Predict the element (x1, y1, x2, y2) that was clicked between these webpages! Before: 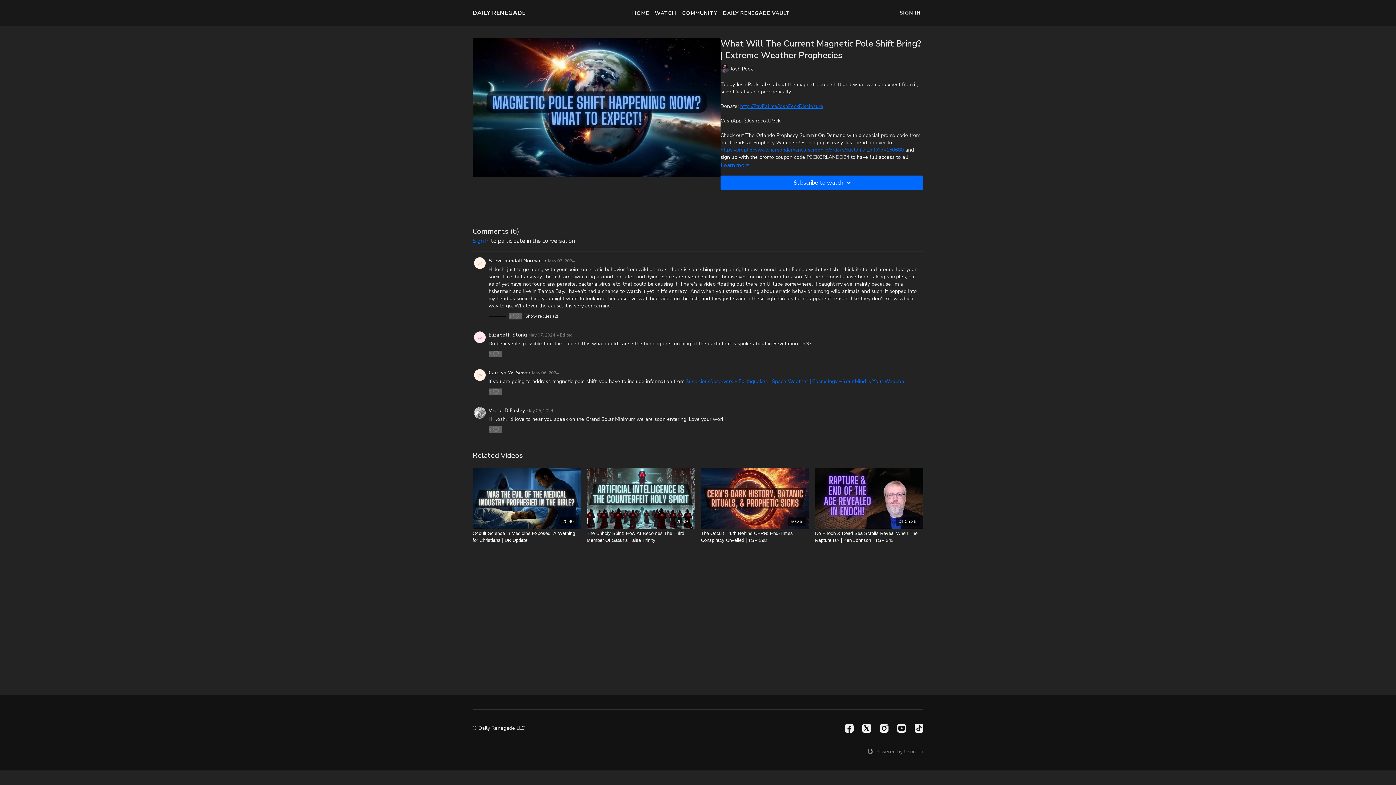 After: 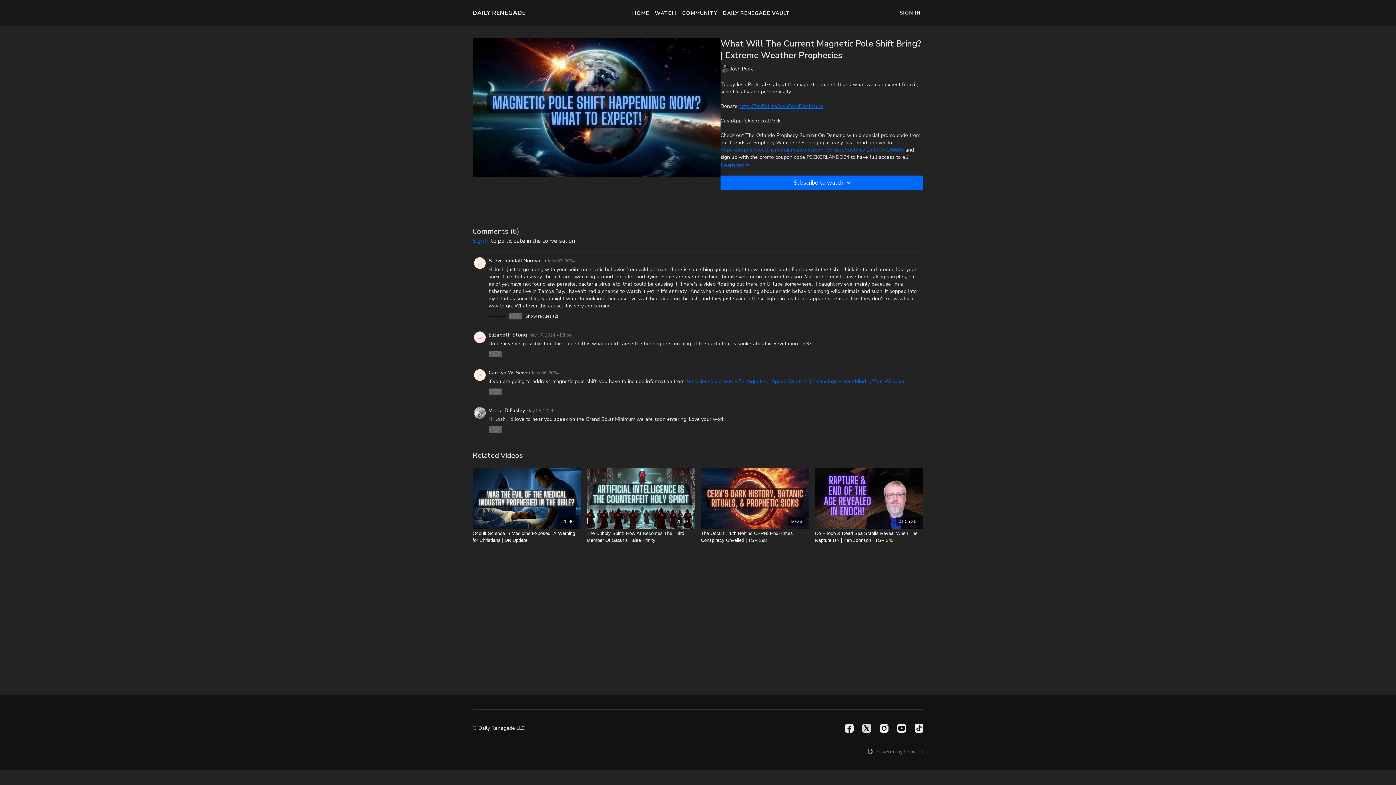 Action: bbox: (862, 724, 871, 733) label: Twitter